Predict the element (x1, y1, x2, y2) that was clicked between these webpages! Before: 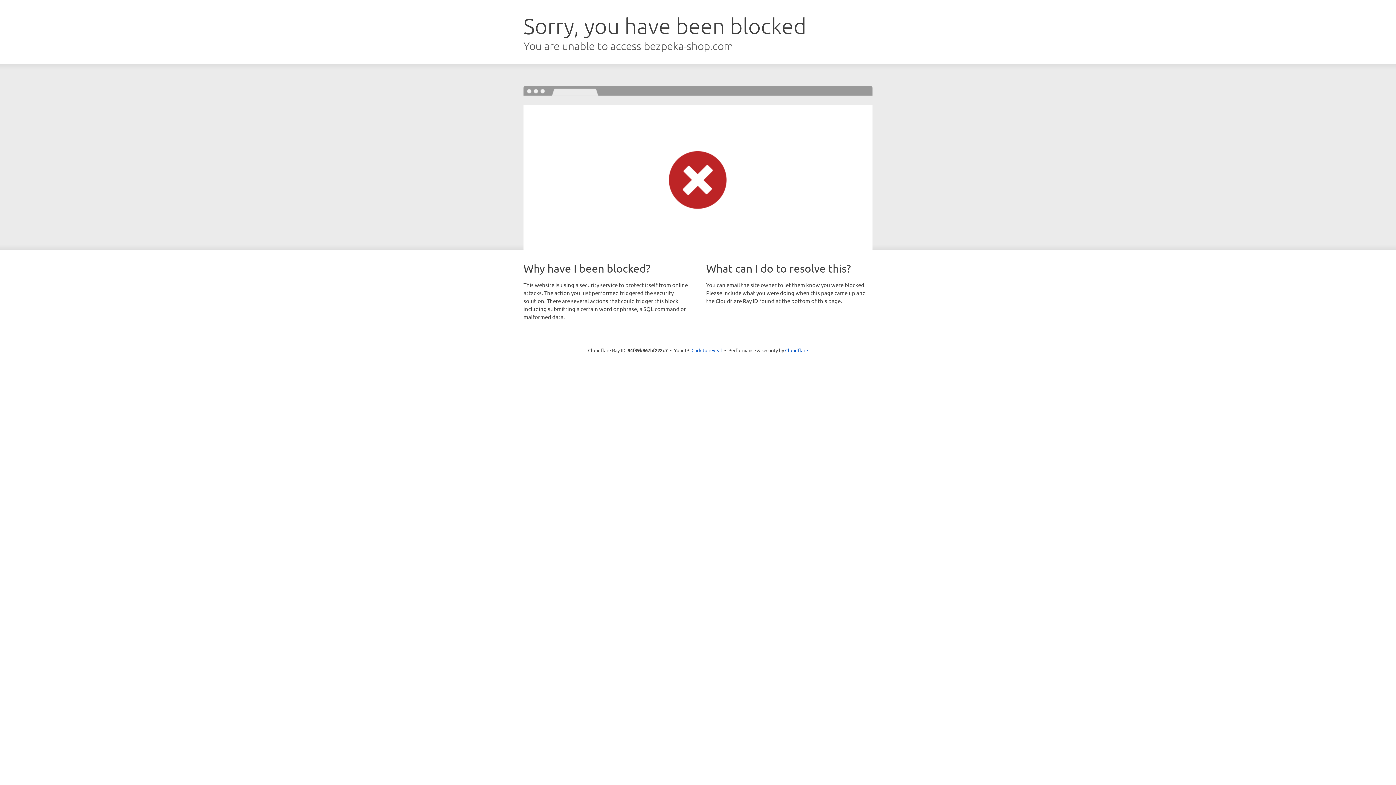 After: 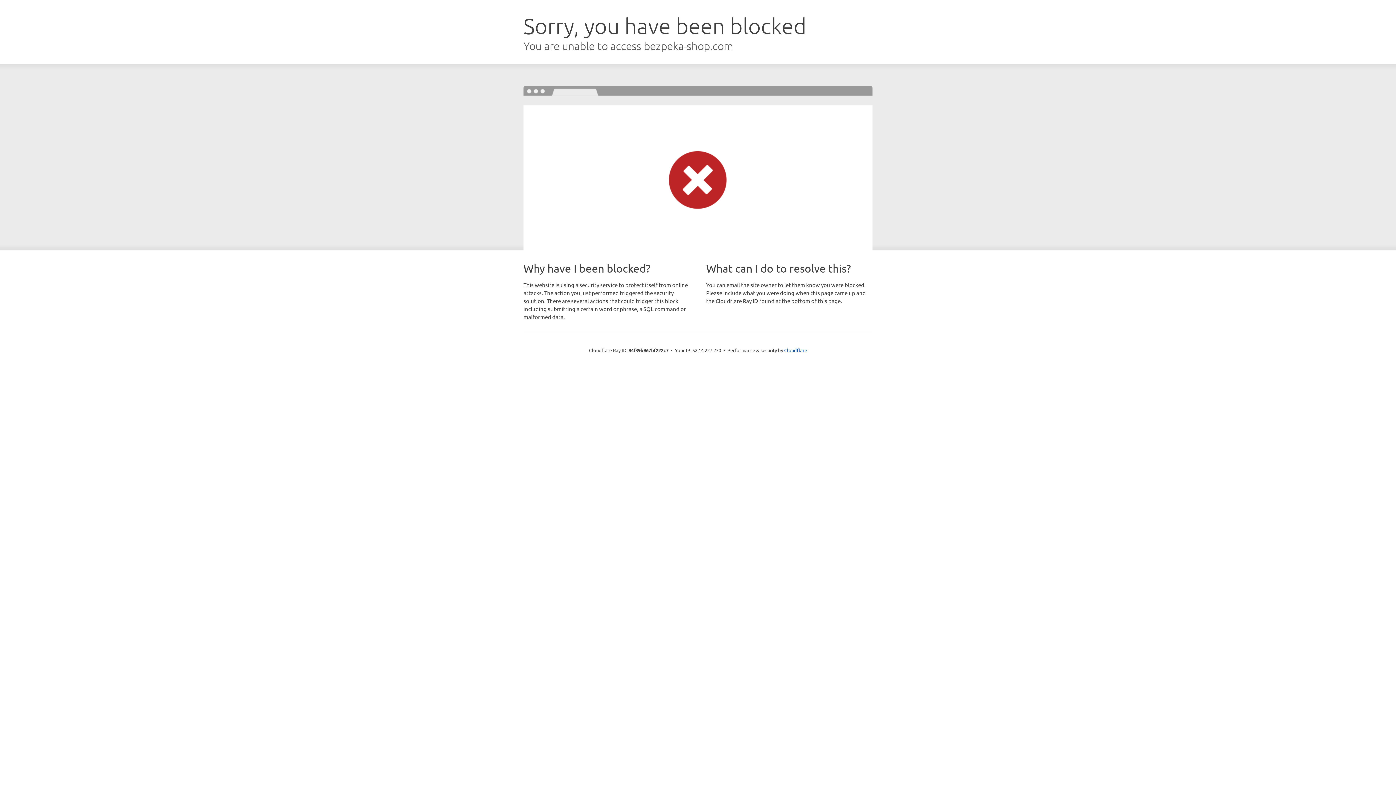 Action: label: Click to reveal bbox: (691, 346, 722, 353)